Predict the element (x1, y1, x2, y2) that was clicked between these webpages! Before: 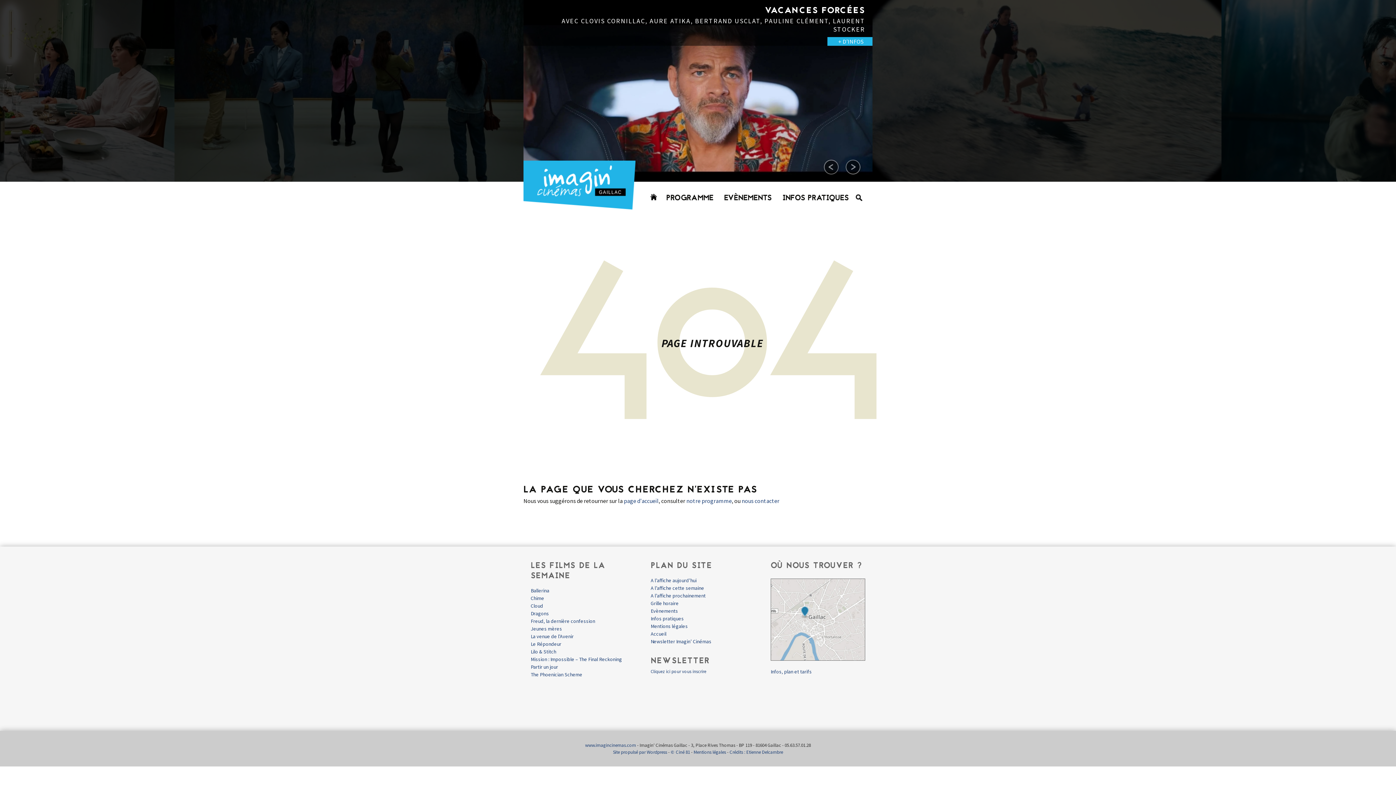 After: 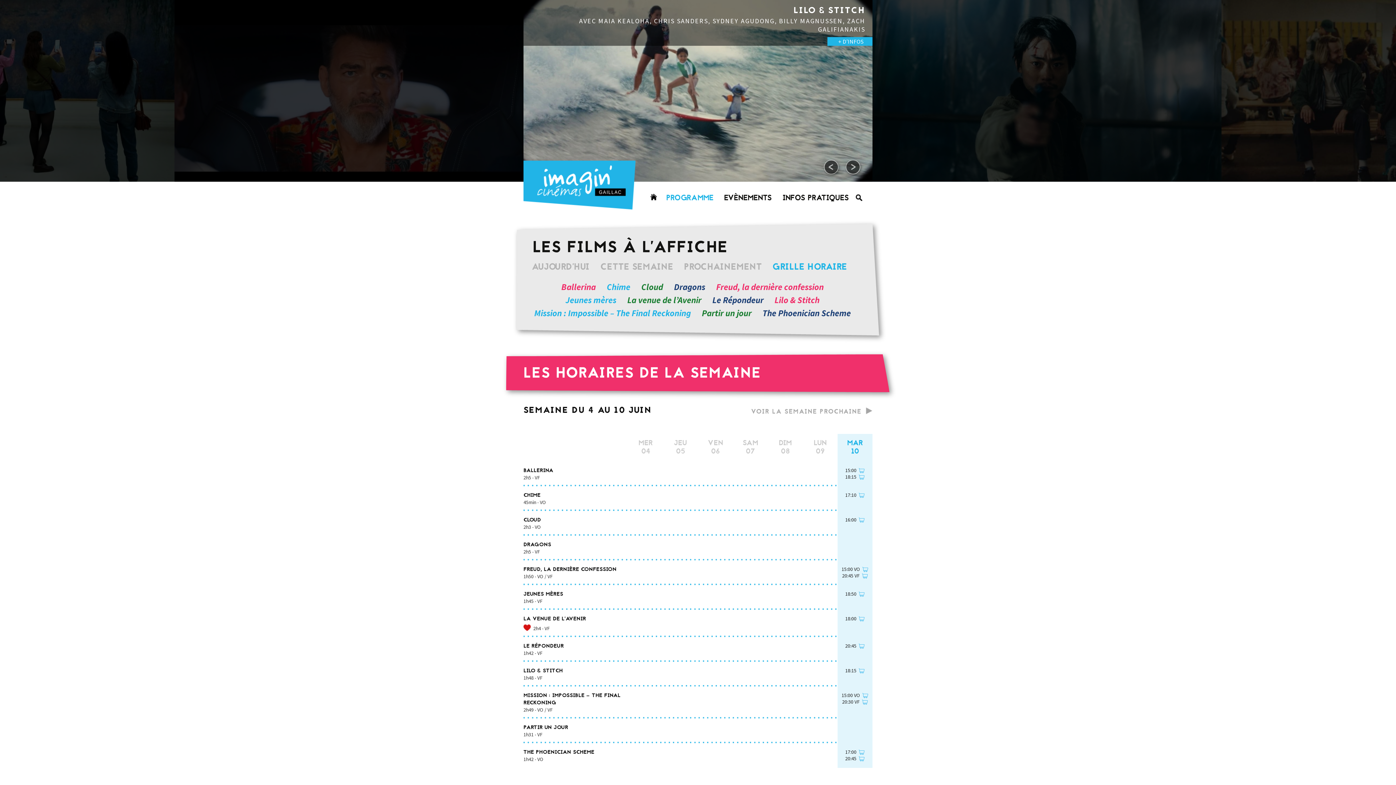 Action: label: Grille horaire bbox: (650, 600, 678, 606)